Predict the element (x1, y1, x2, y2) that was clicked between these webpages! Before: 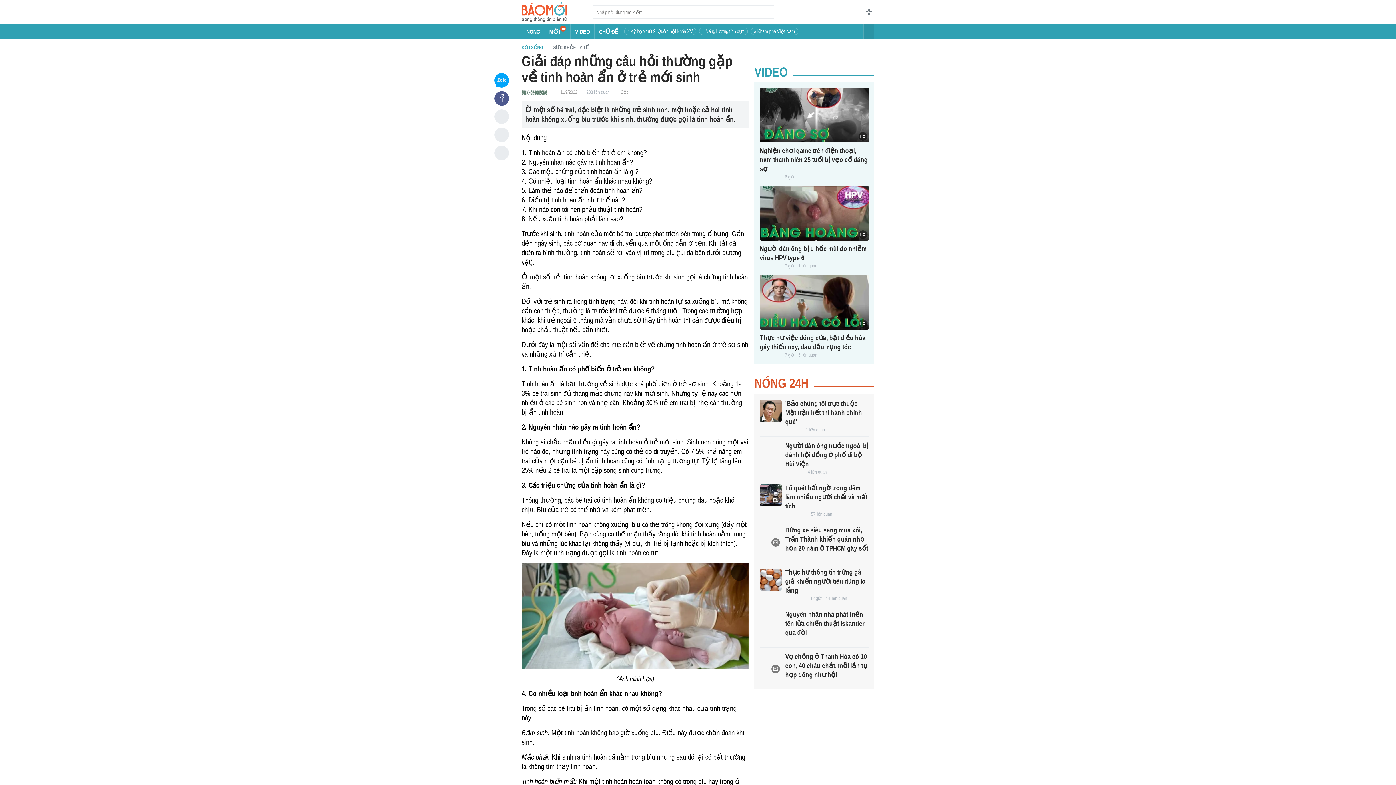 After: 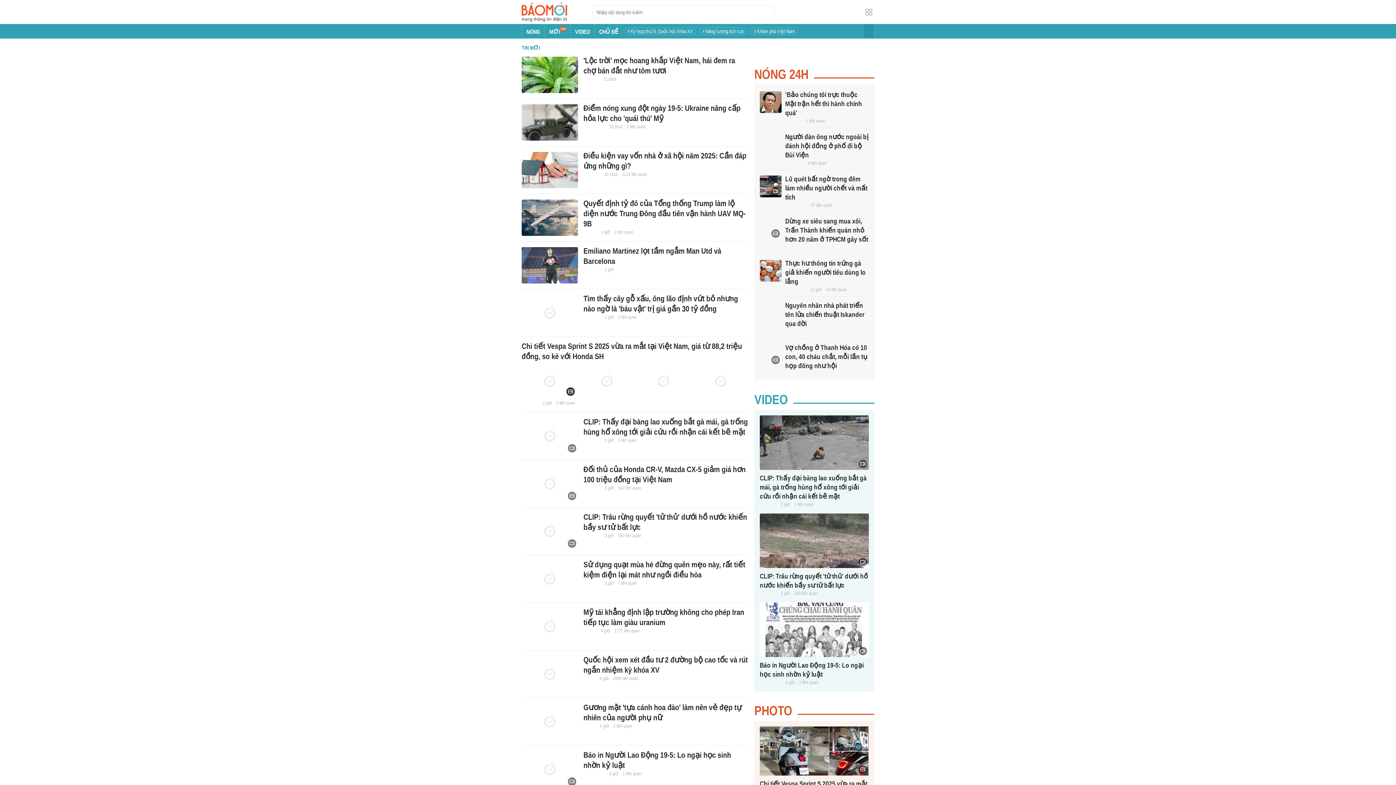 Action: label: MỚI
100 bbox: (545, 24, 570, 38)